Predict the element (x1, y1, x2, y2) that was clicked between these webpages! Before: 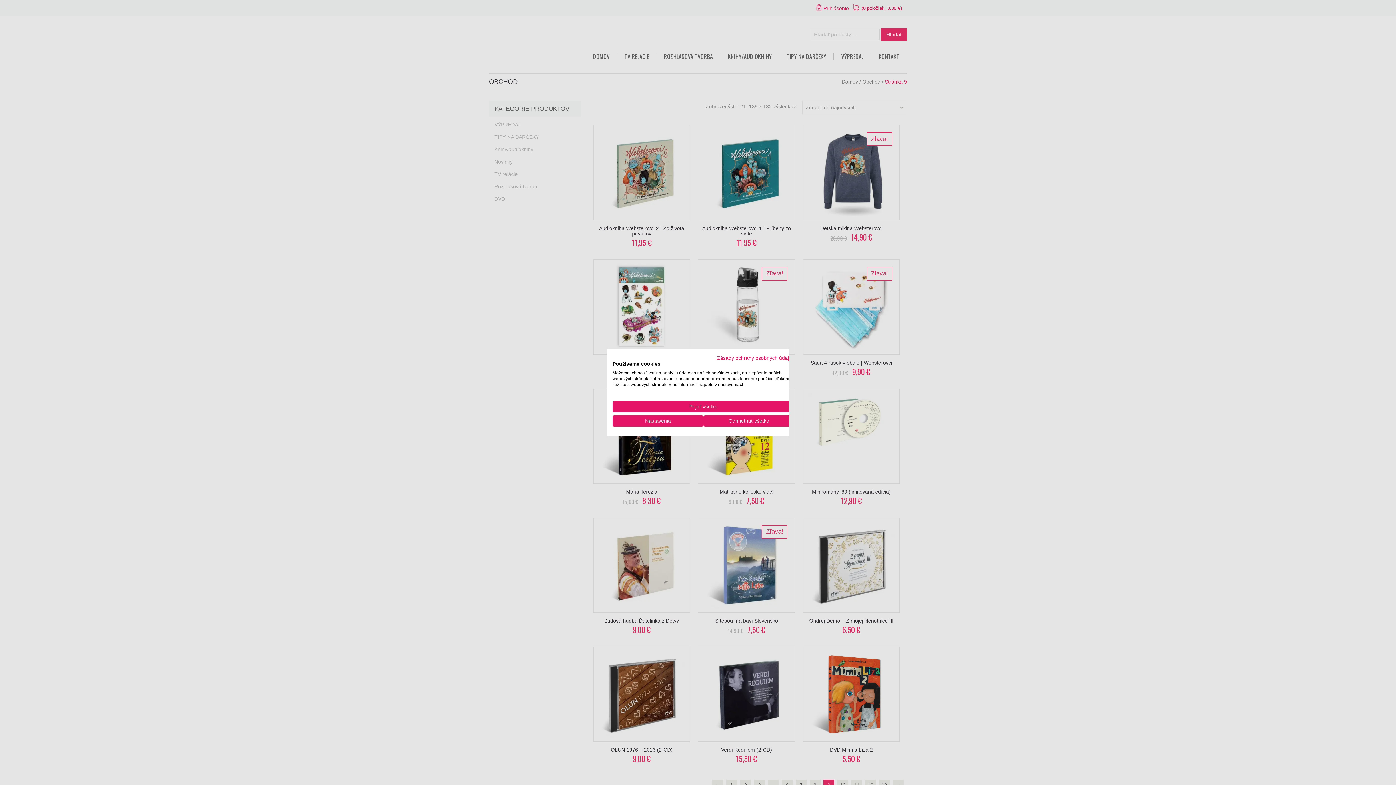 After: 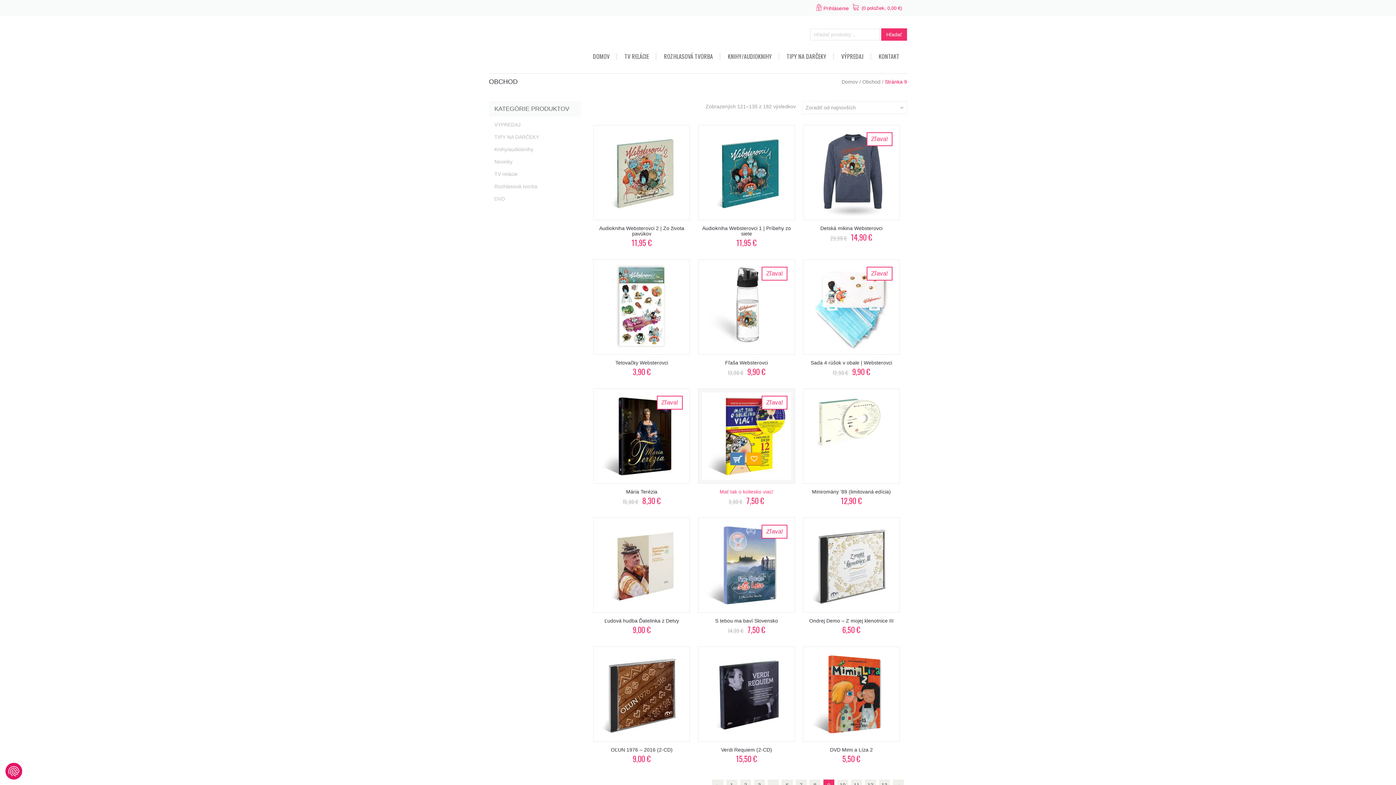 Action: label: Prijať všetky cookies bbox: (612, 401, 794, 412)